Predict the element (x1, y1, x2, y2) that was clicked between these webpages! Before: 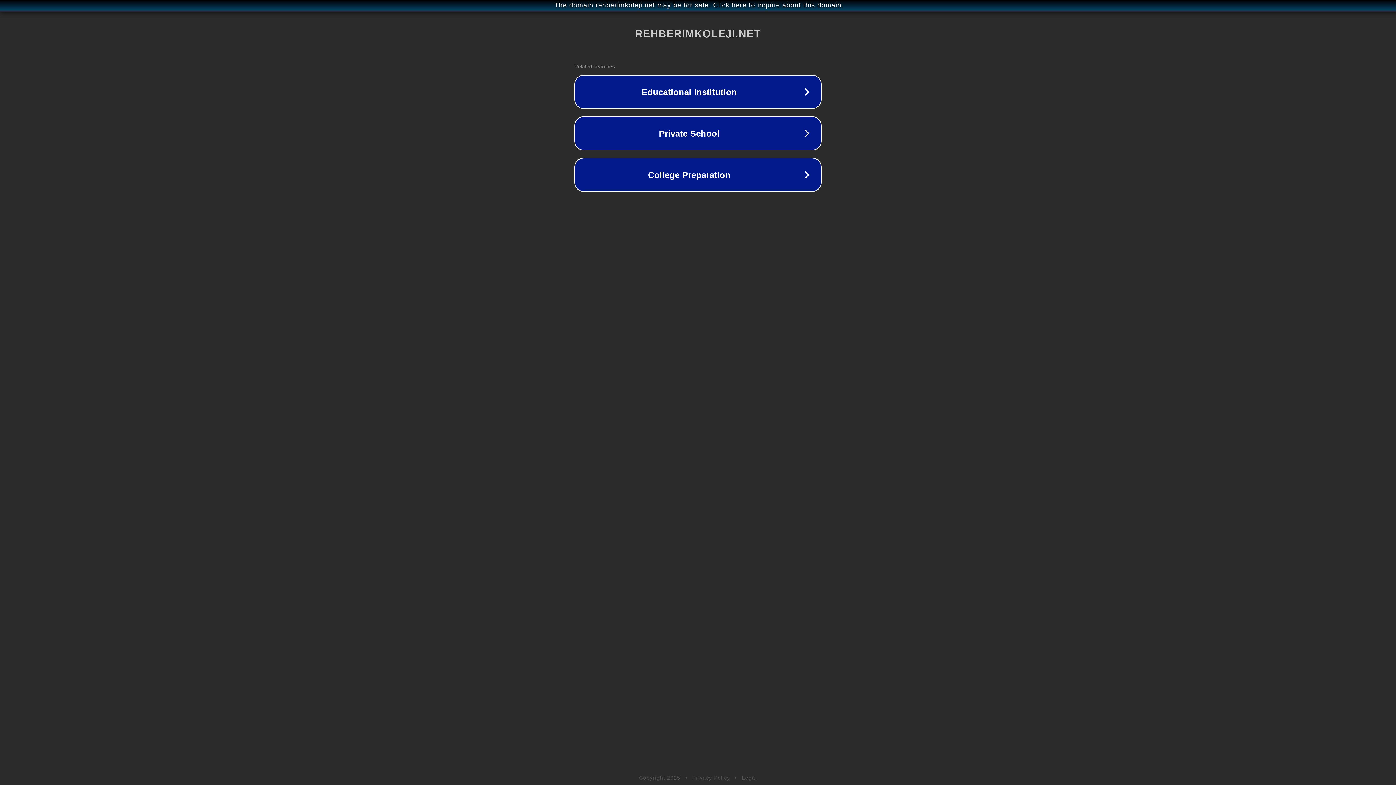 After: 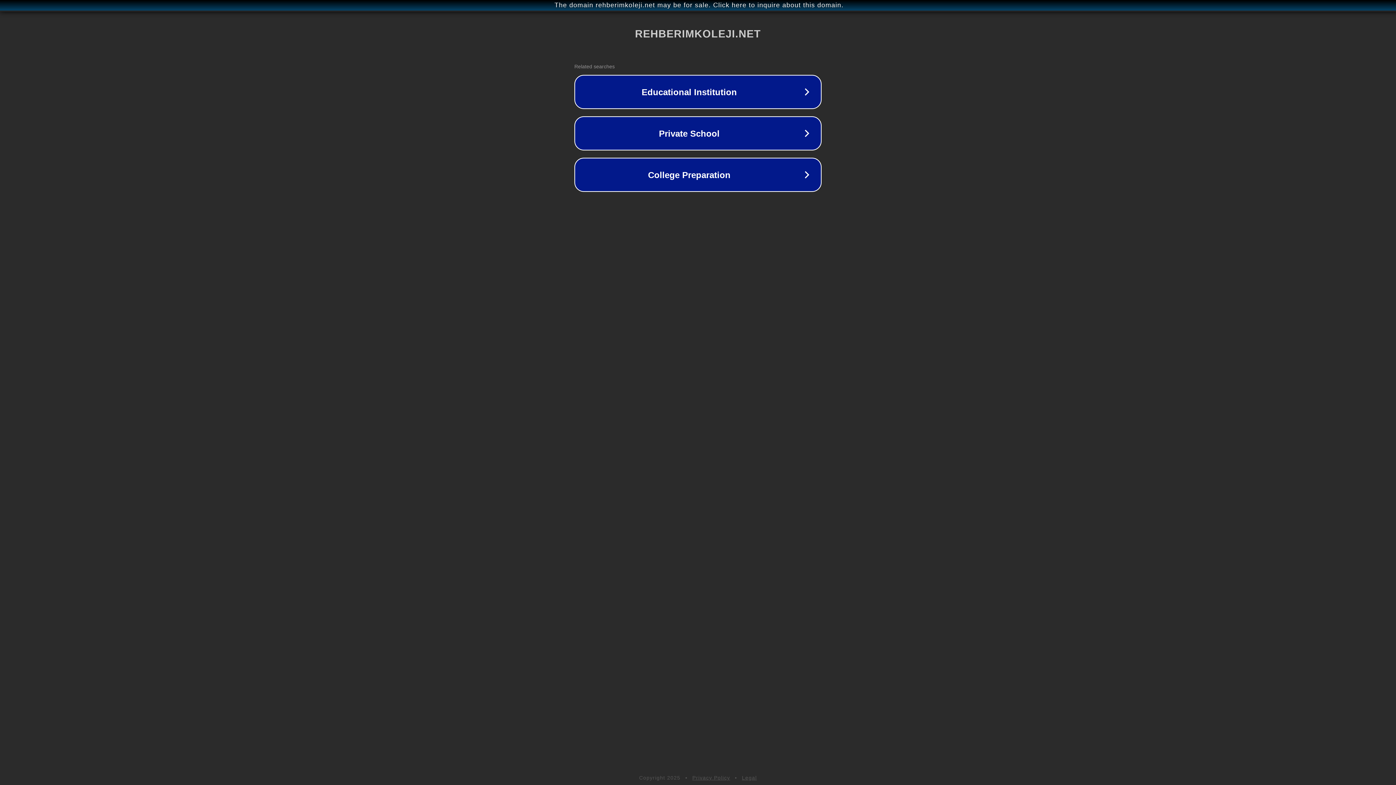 Action: bbox: (742, 775, 757, 781) label: Legal